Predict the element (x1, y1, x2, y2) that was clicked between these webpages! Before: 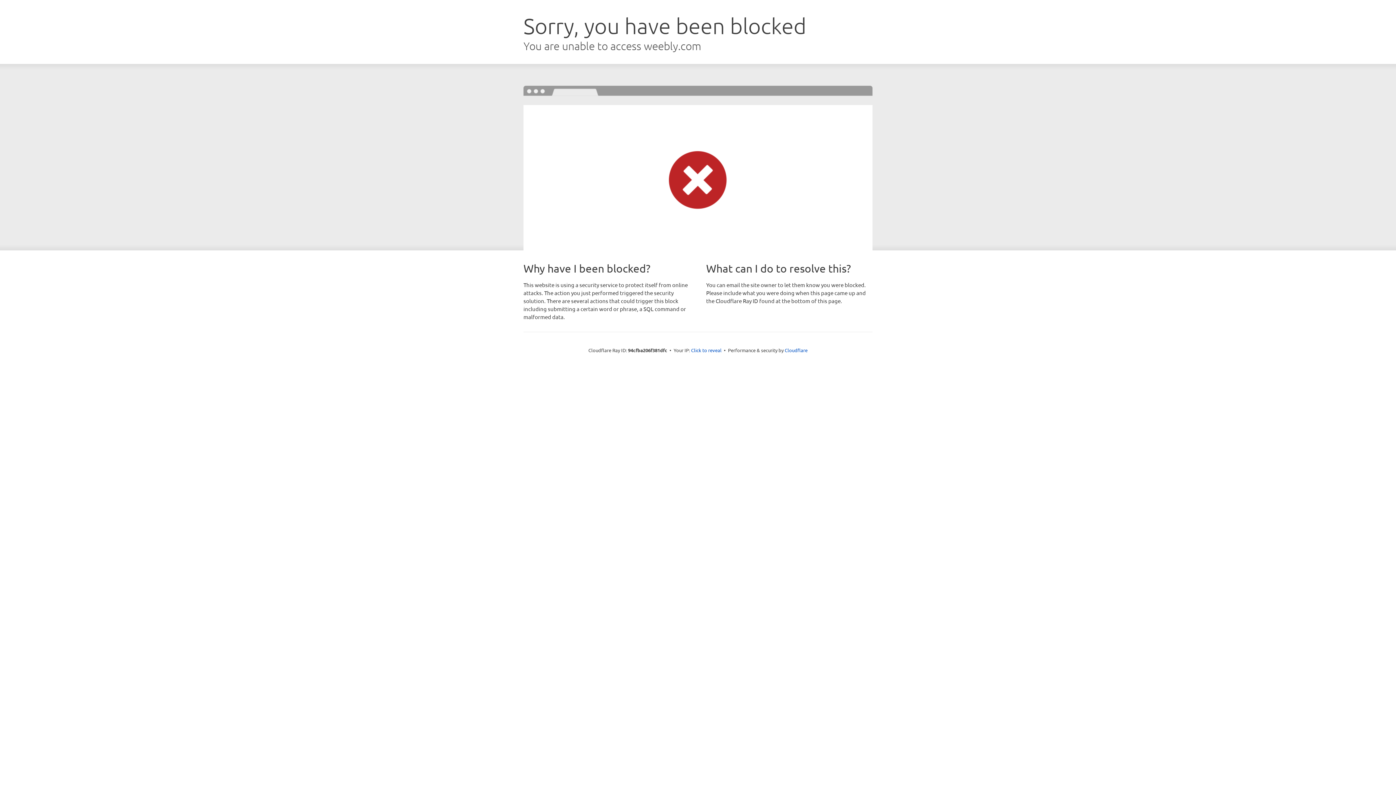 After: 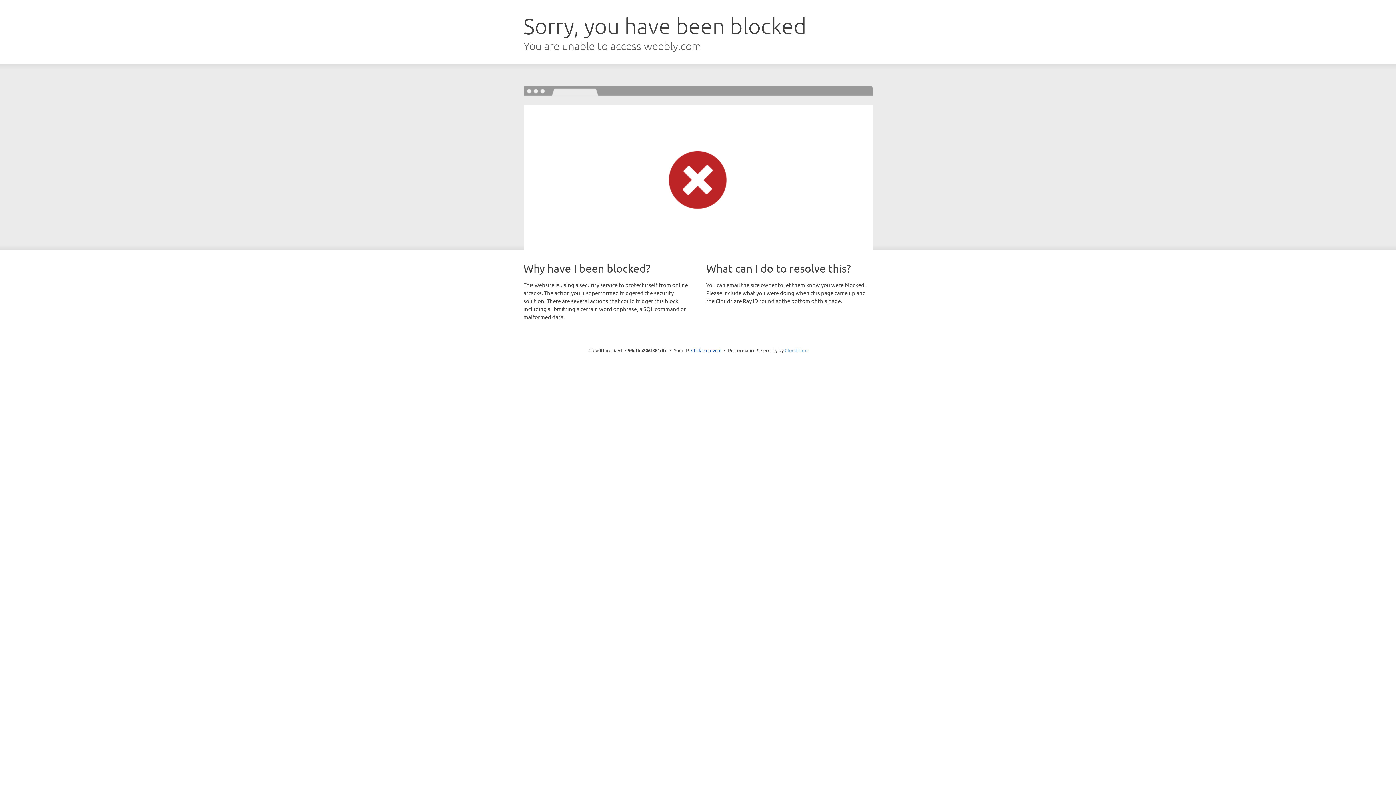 Action: bbox: (784, 347, 807, 353) label: Cloudflare